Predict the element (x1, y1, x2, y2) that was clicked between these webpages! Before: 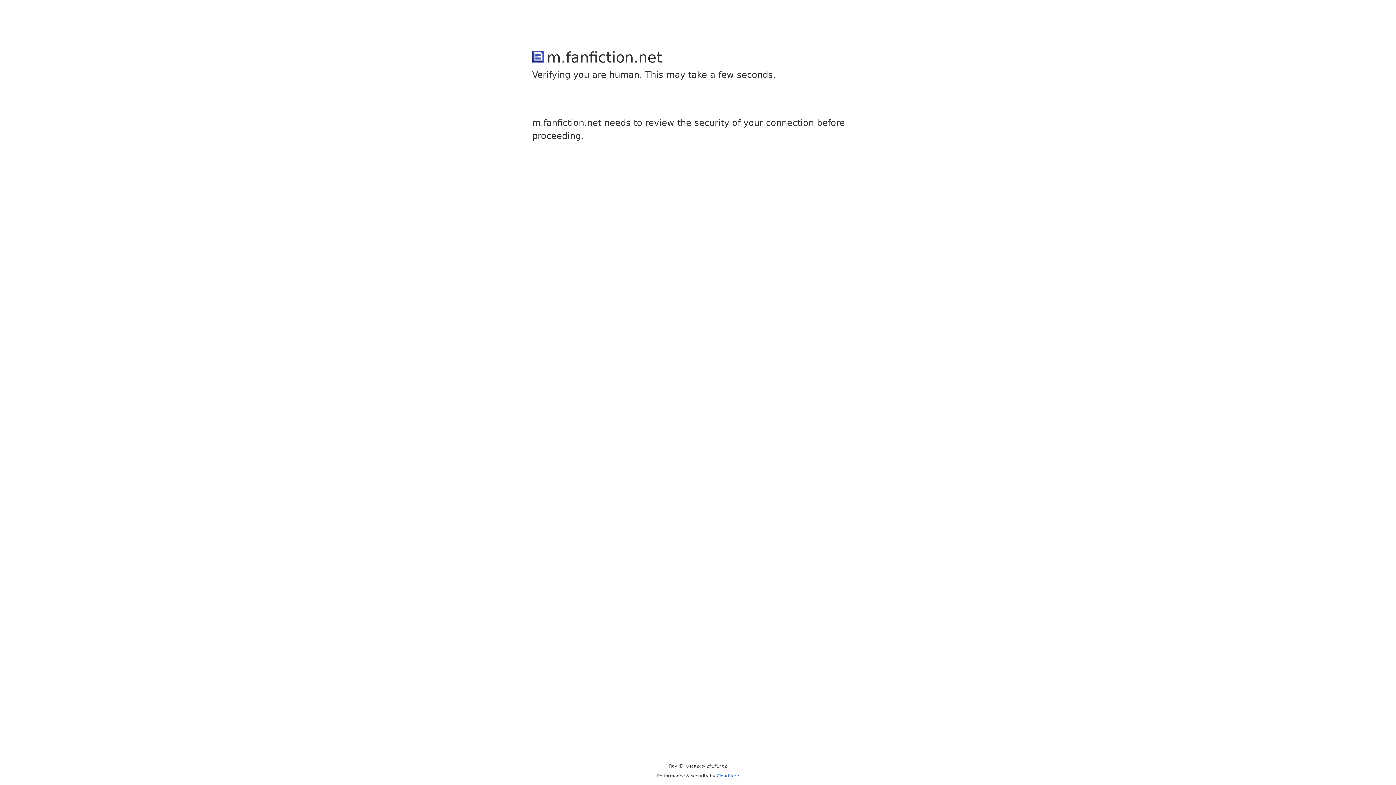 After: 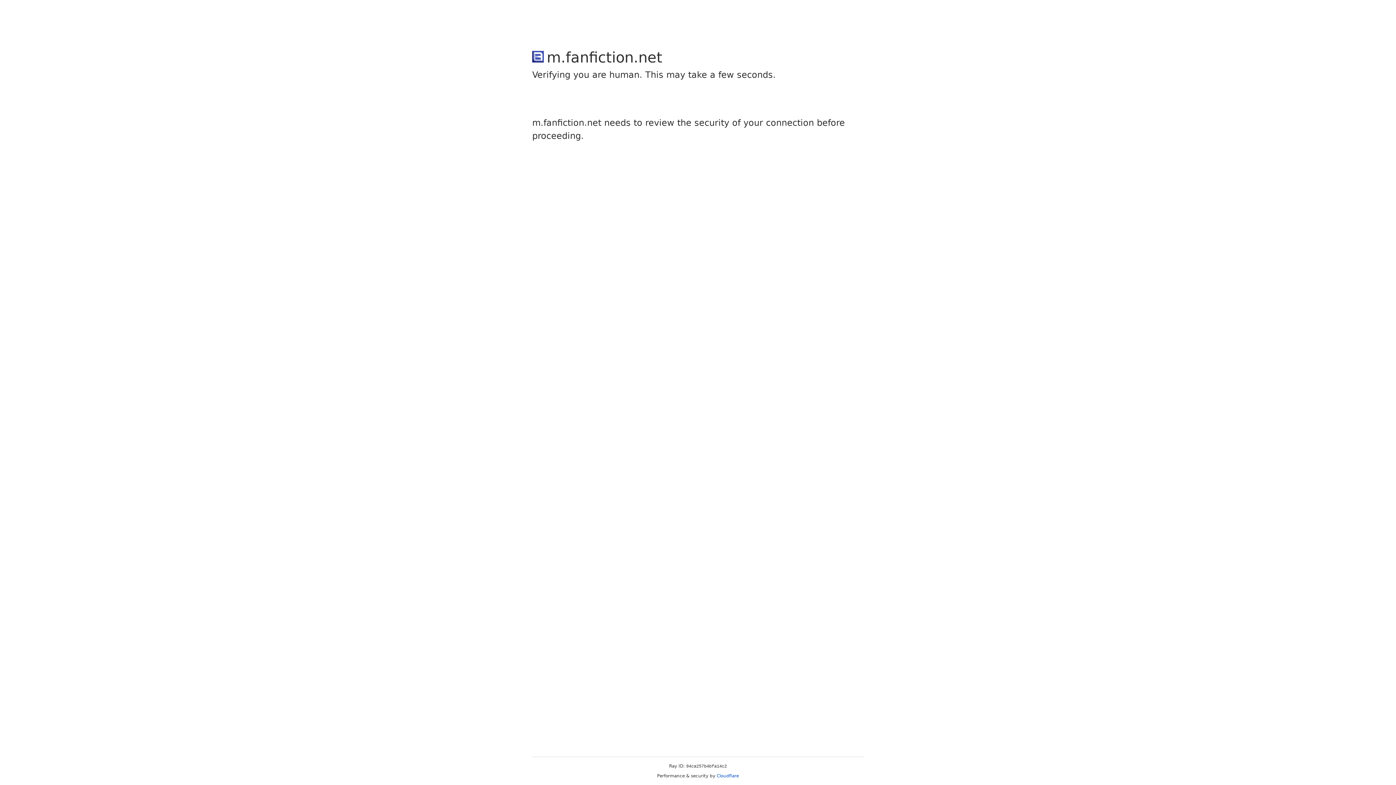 Action: bbox: (716, 773, 739, 778) label: Cloudflare